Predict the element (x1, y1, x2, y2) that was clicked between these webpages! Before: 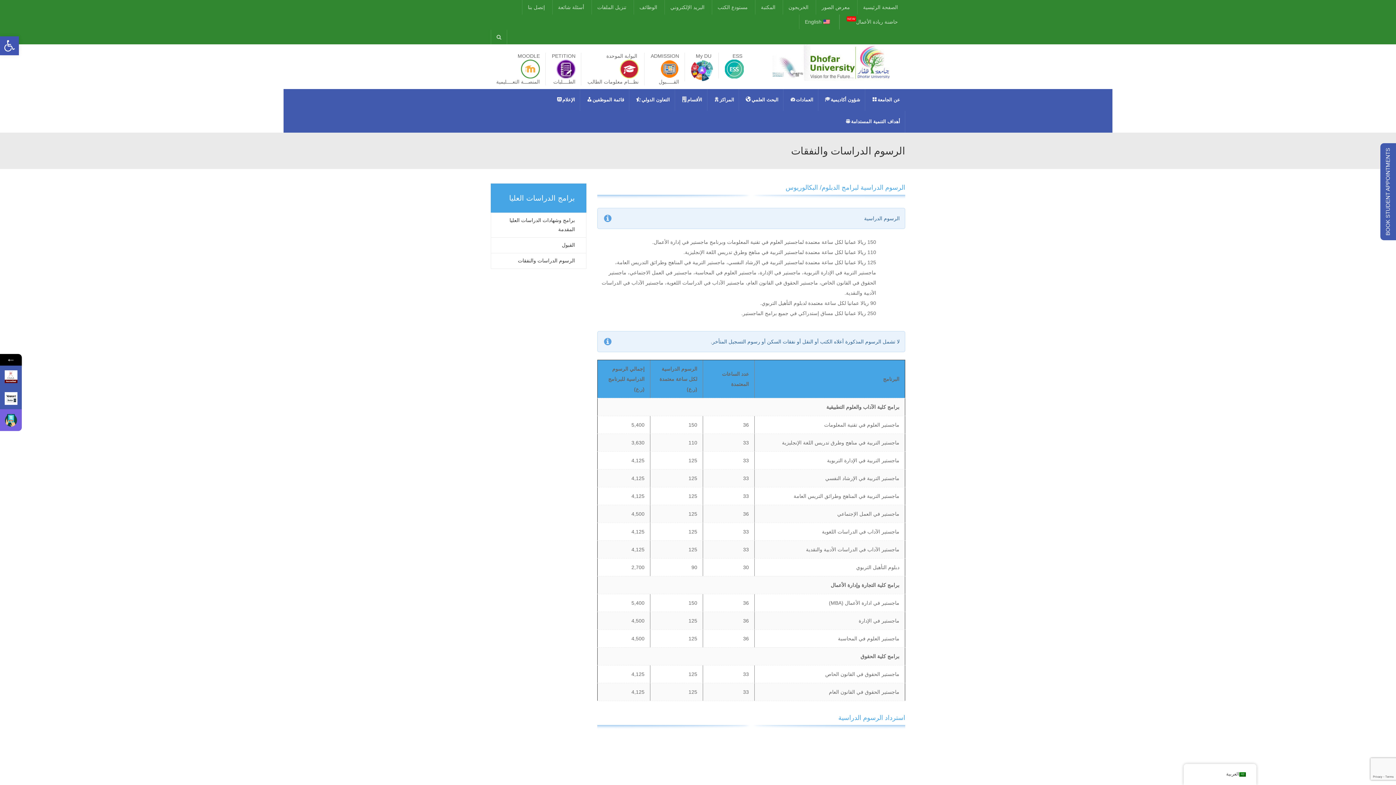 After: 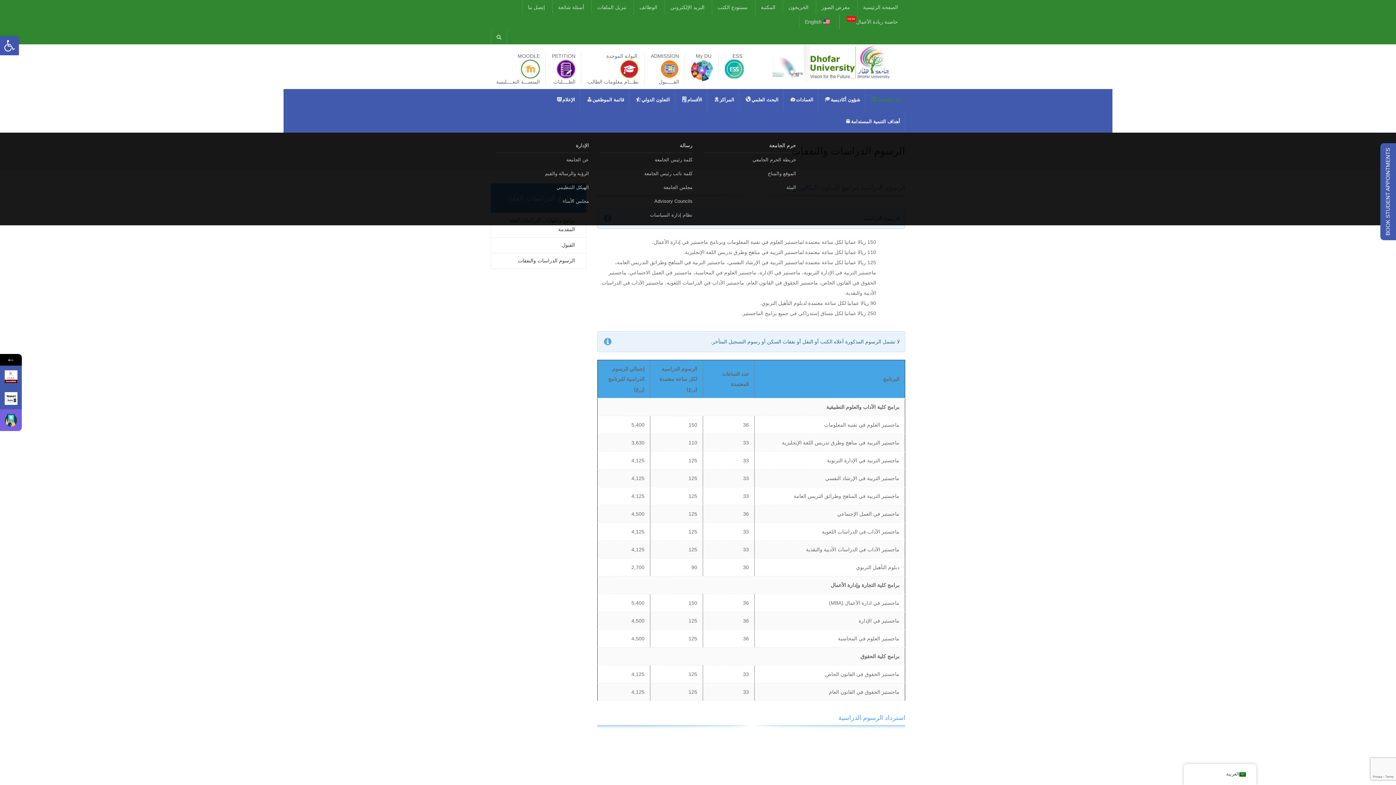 Action: label: عن الجامعة bbox: (865, 89, 905, 110)